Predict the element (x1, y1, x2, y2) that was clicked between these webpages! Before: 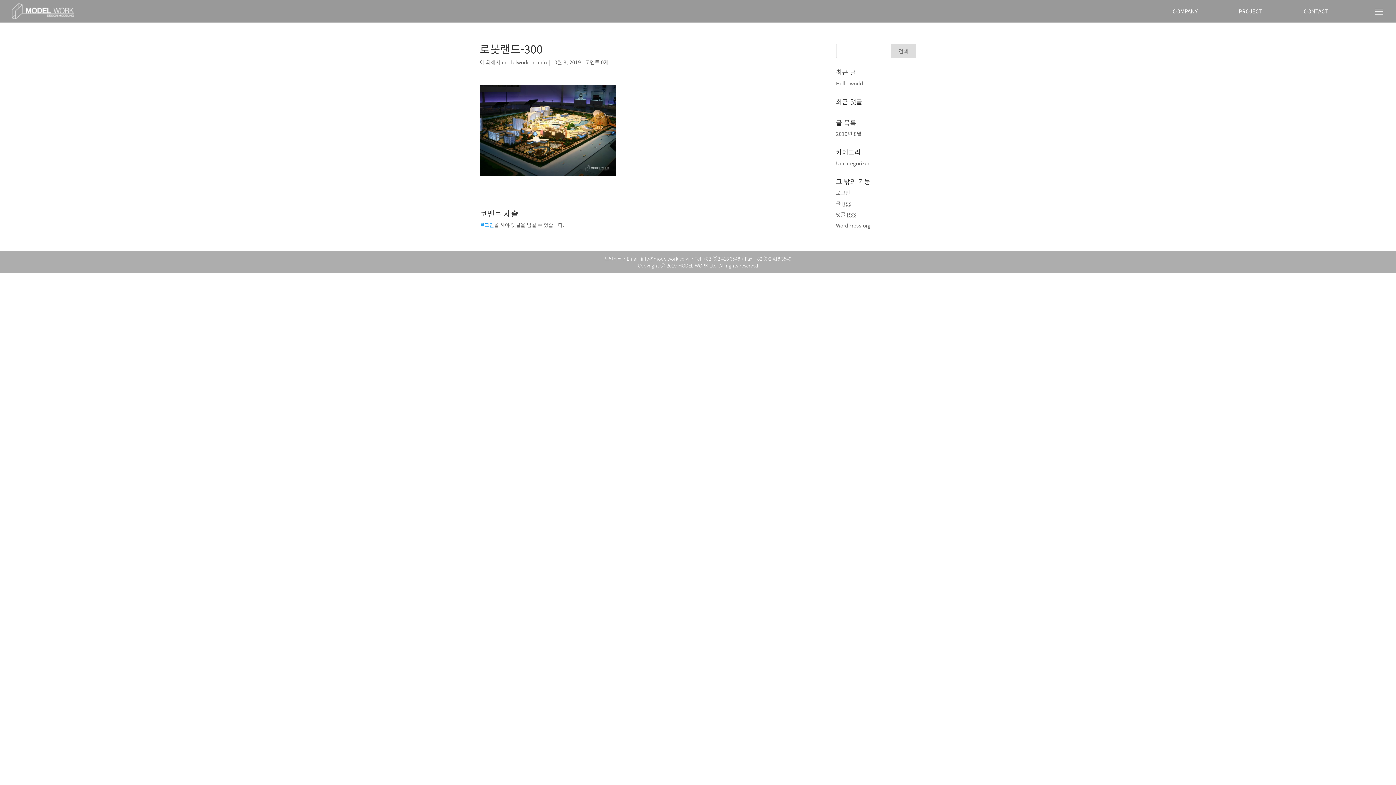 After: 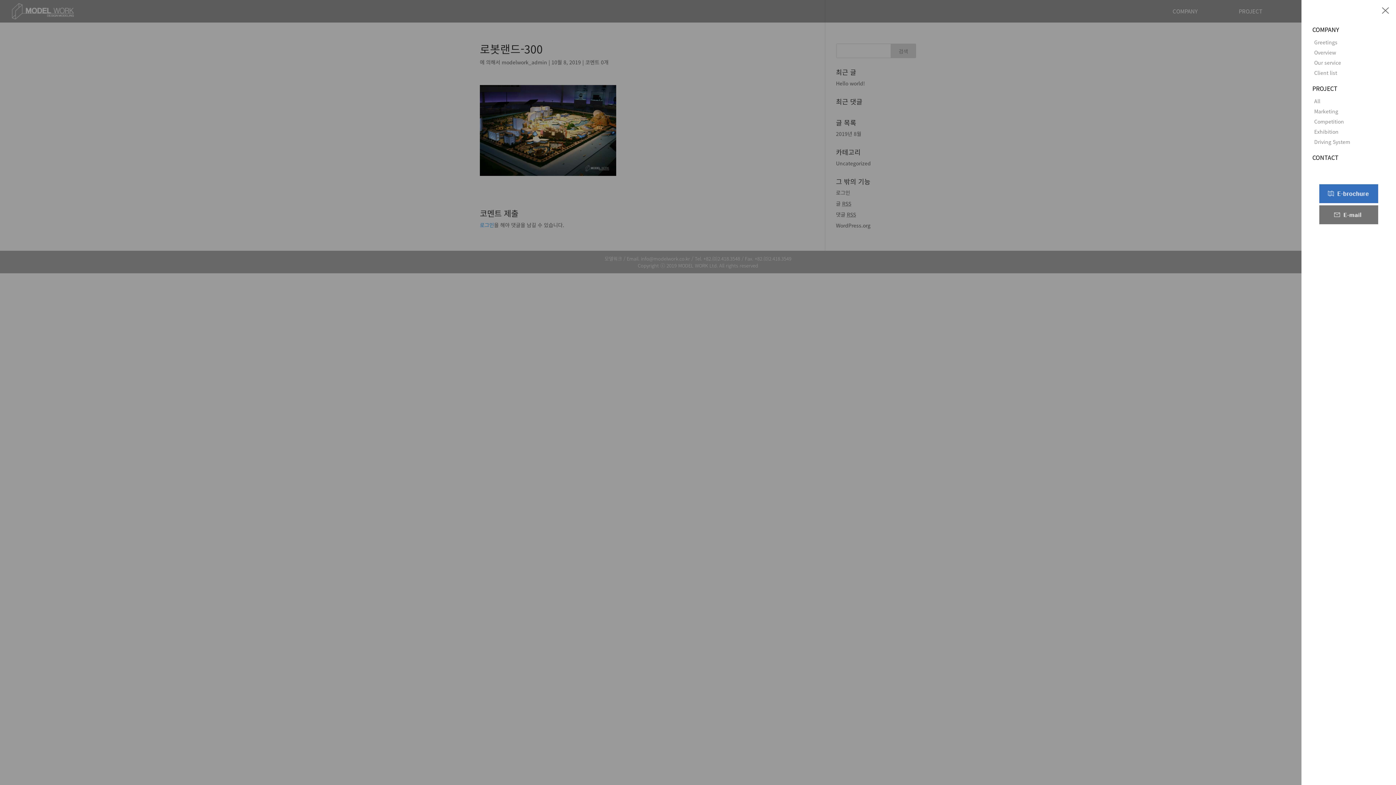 Action: bbox: (1375, 8, 1383, 16)